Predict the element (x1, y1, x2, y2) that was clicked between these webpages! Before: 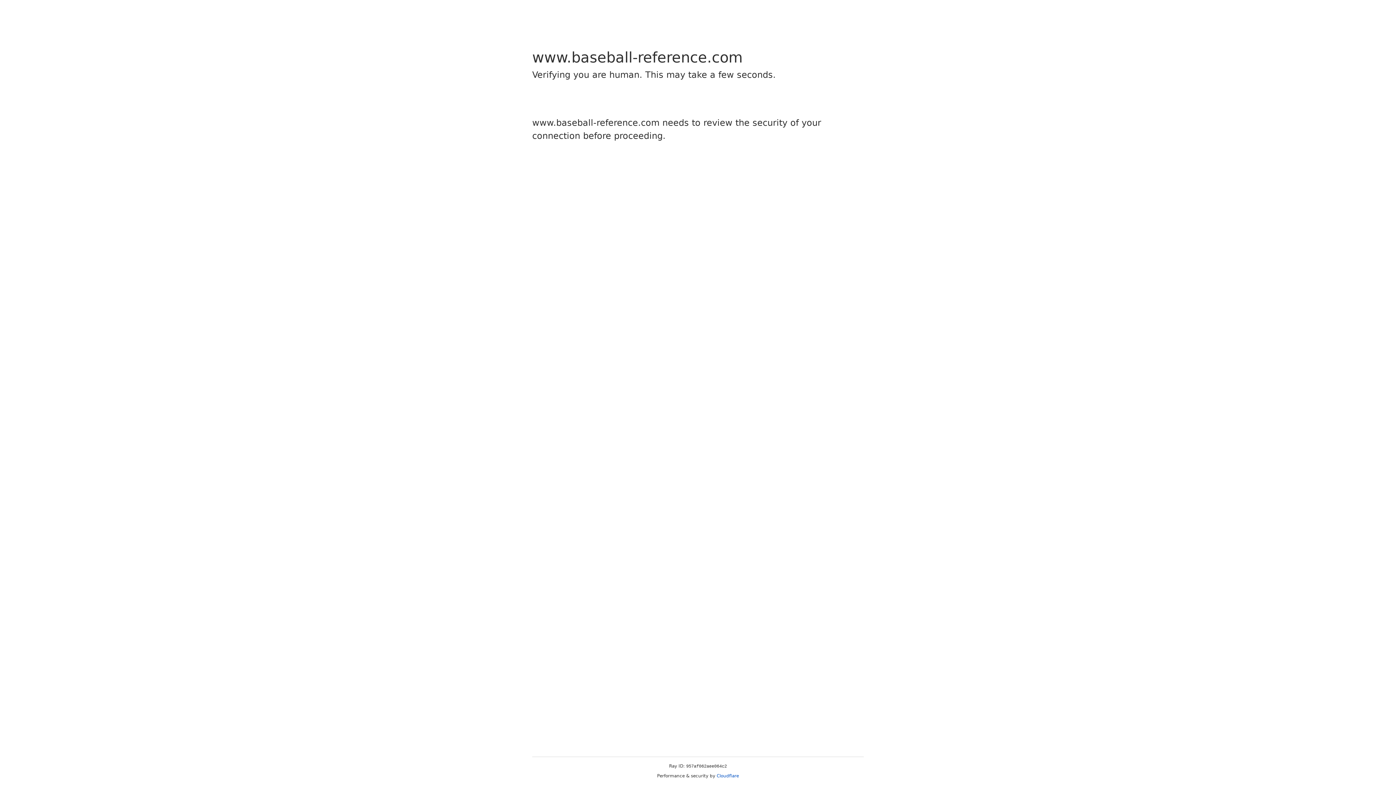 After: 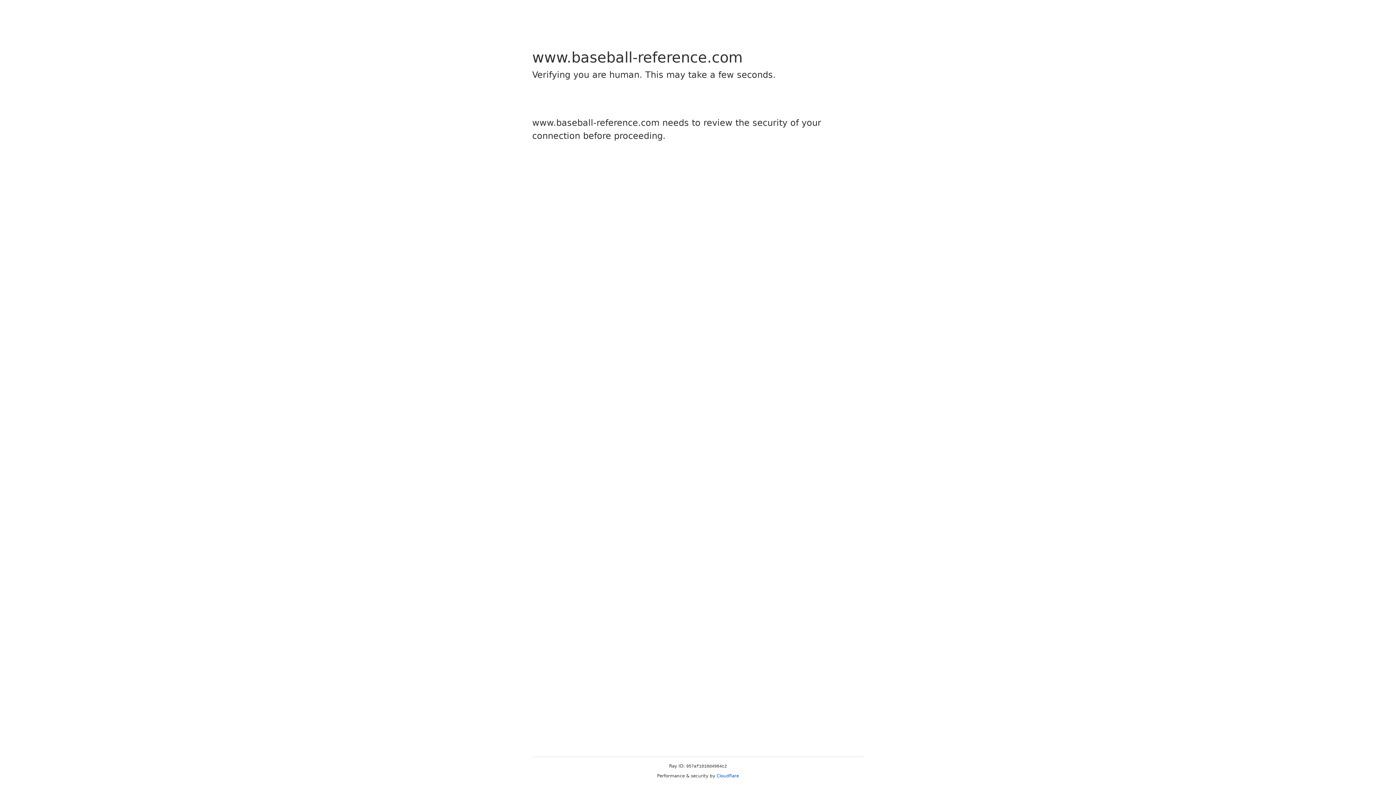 Action: label: Cloudflare bbox: (716, 773, 739, 778)